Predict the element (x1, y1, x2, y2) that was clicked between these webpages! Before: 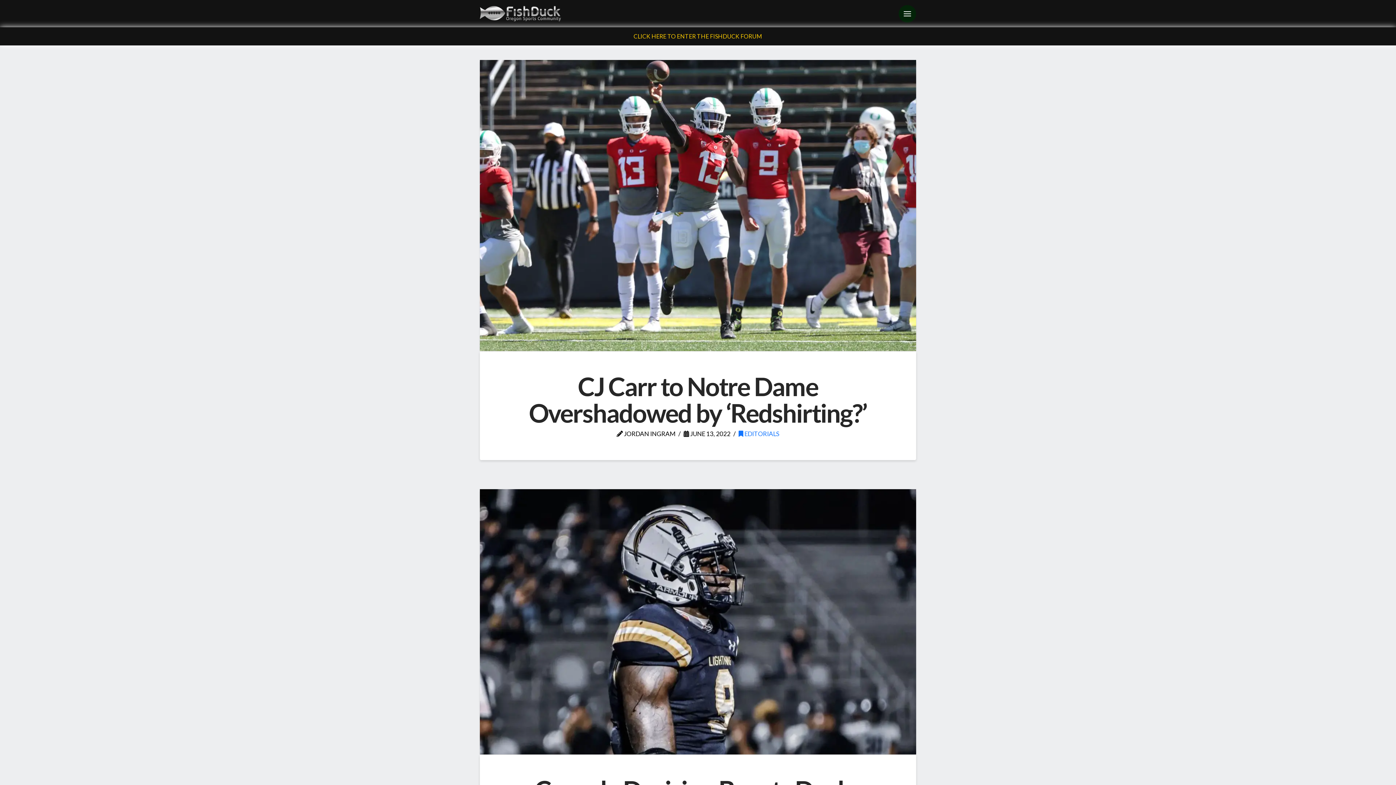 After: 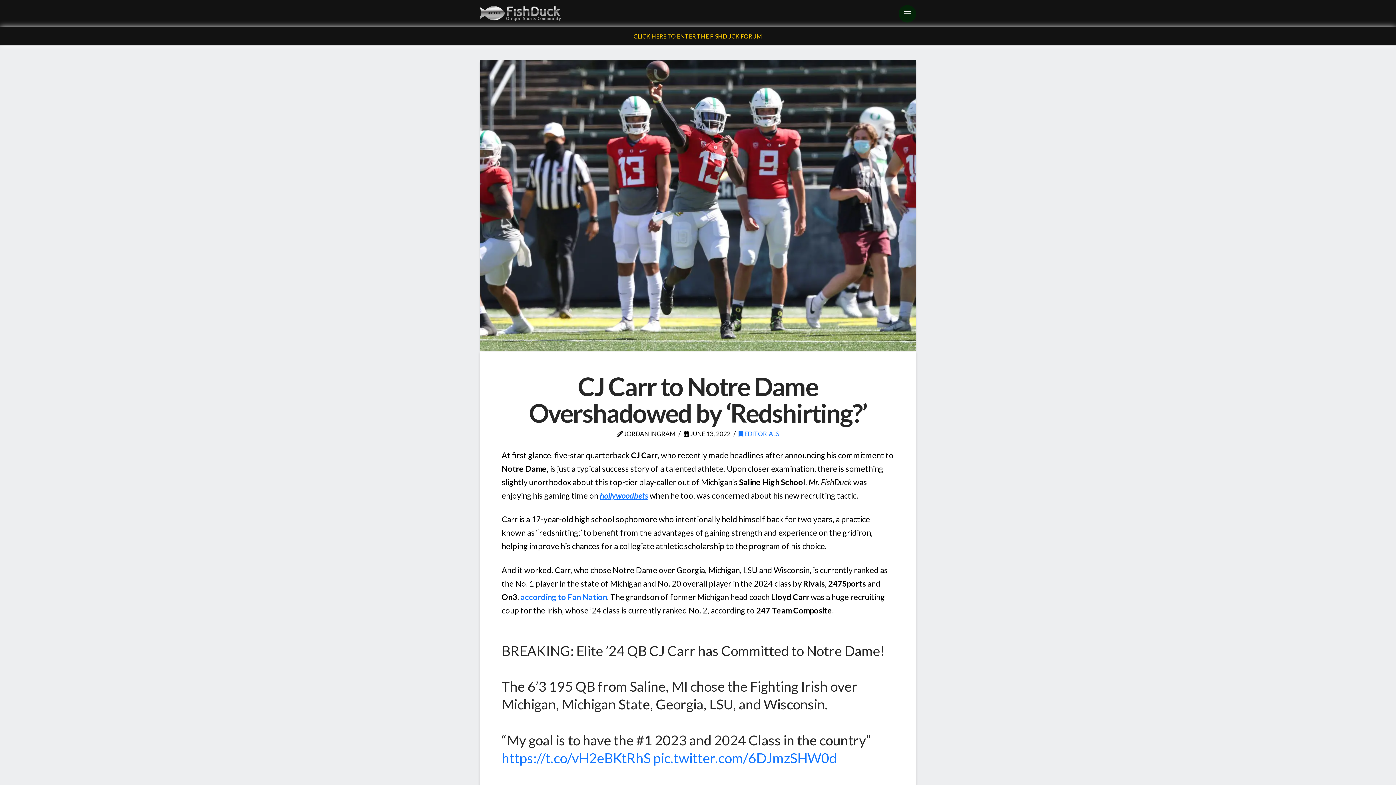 Action: bbox: (529, 371, 867, 428) label: CJ Carr to Notre Dame Overshadowed by ‘Redshirting?’